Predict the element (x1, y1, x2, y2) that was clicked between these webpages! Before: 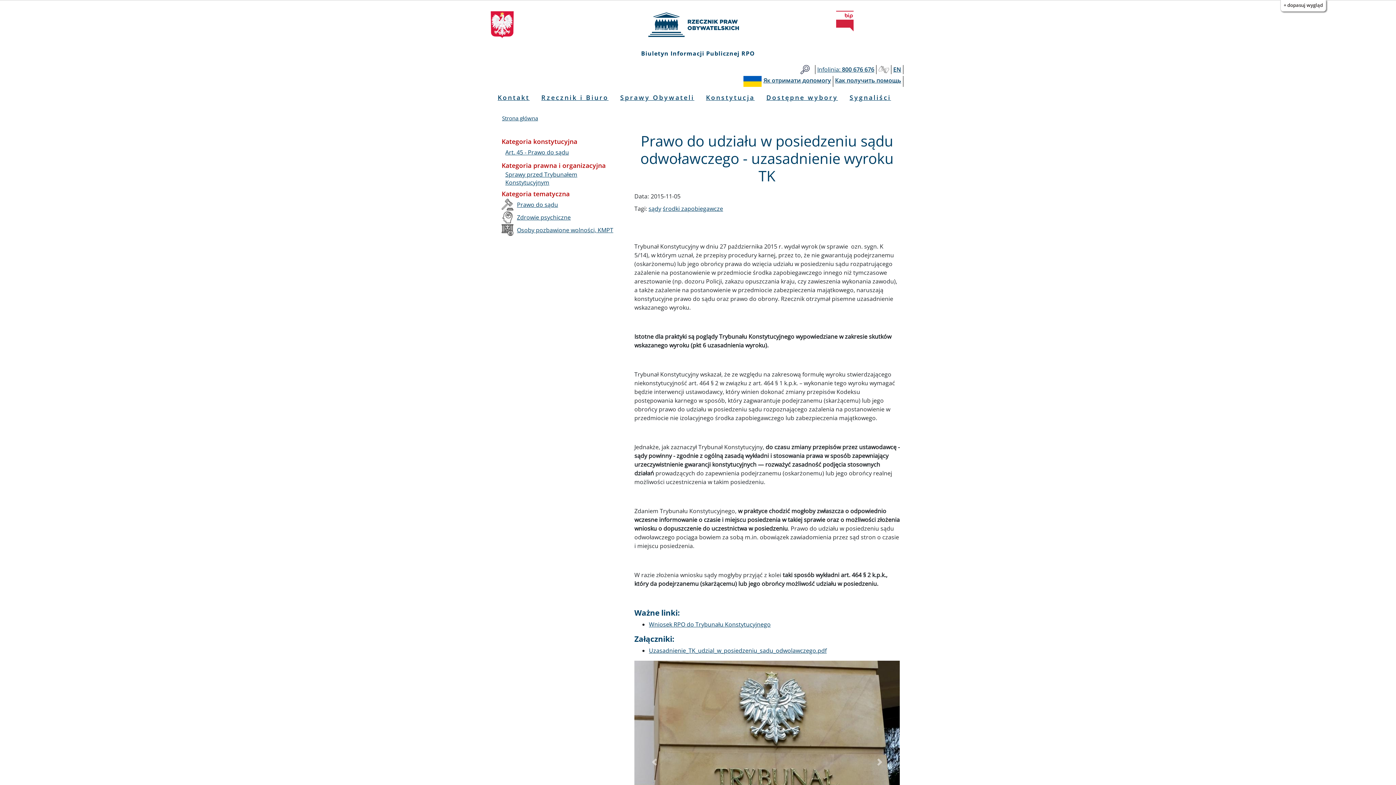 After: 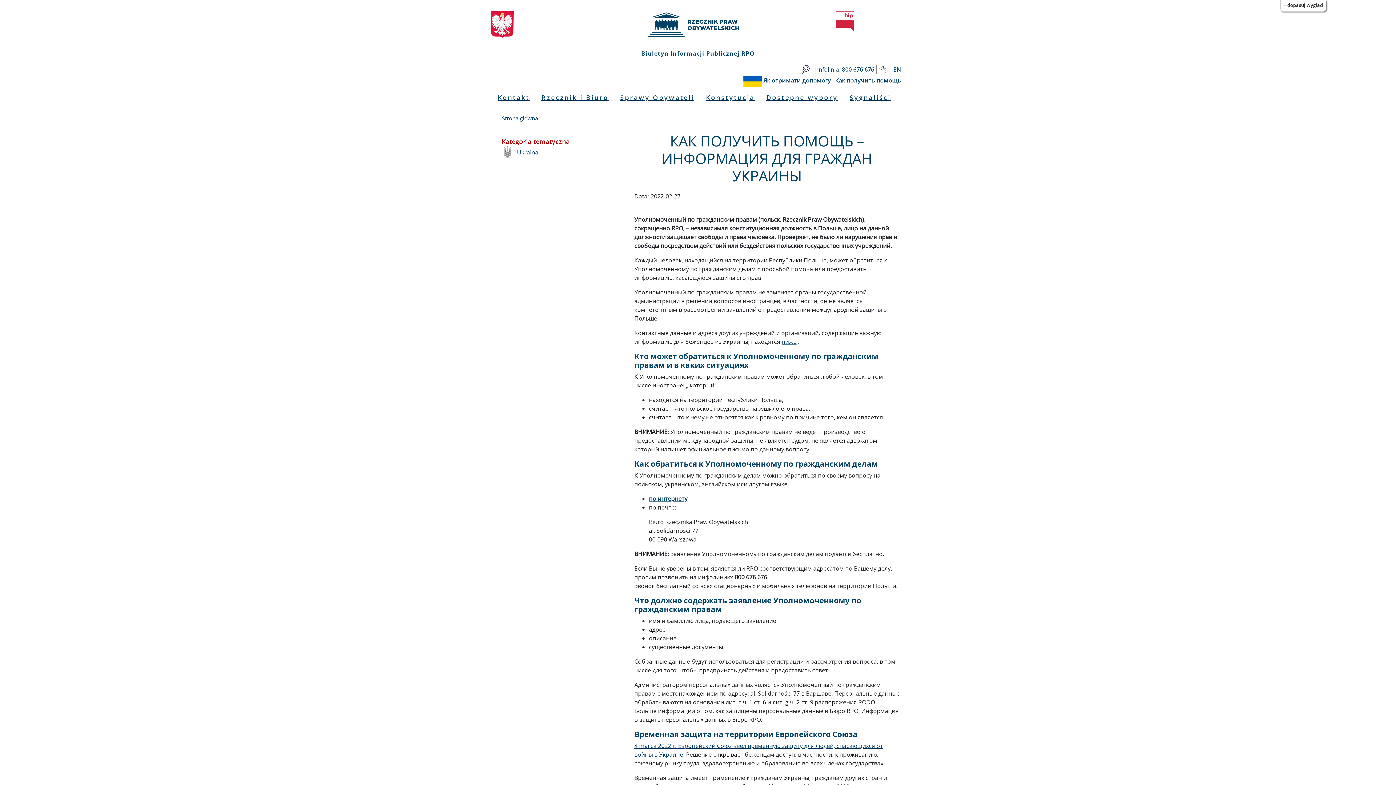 Action: label: Как получить помощь bbox: (835, 76, 901, 84)